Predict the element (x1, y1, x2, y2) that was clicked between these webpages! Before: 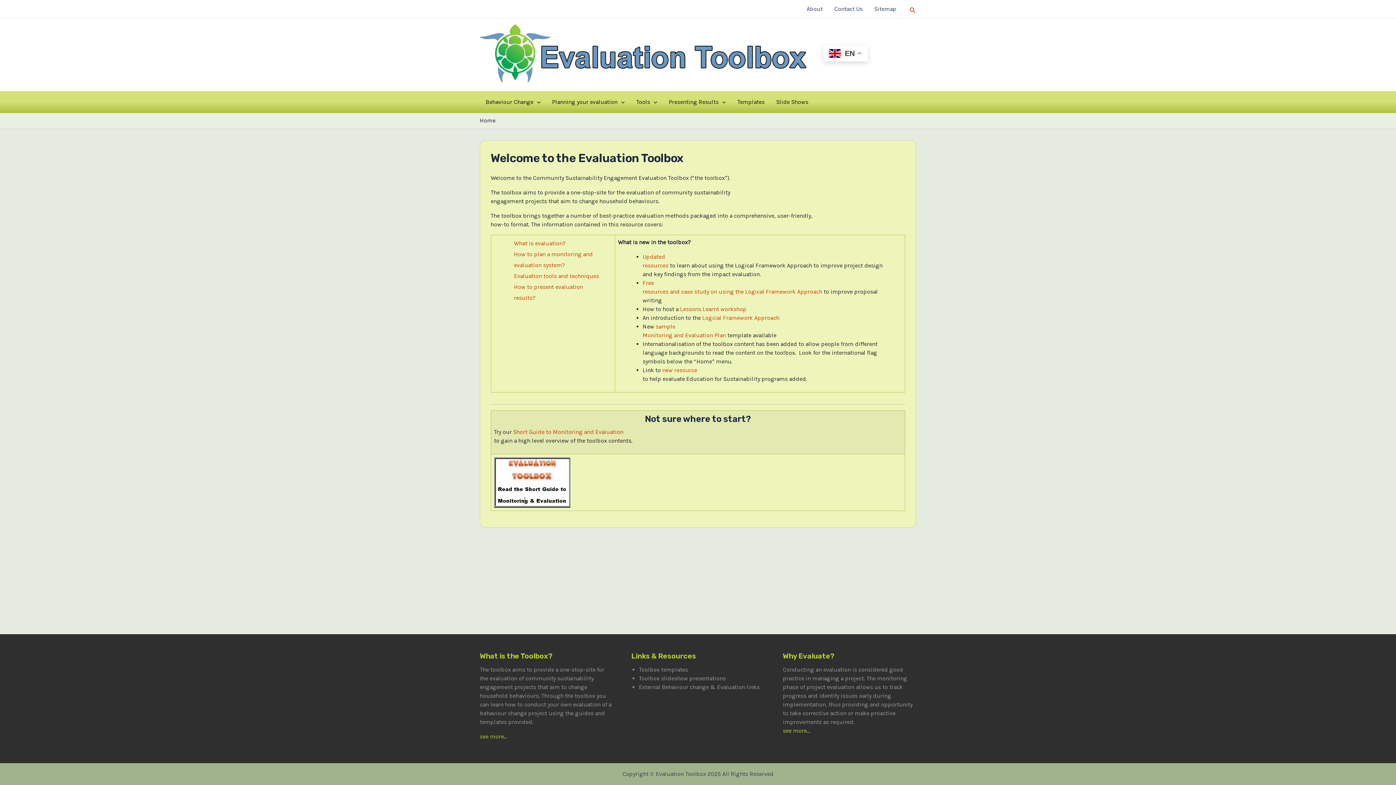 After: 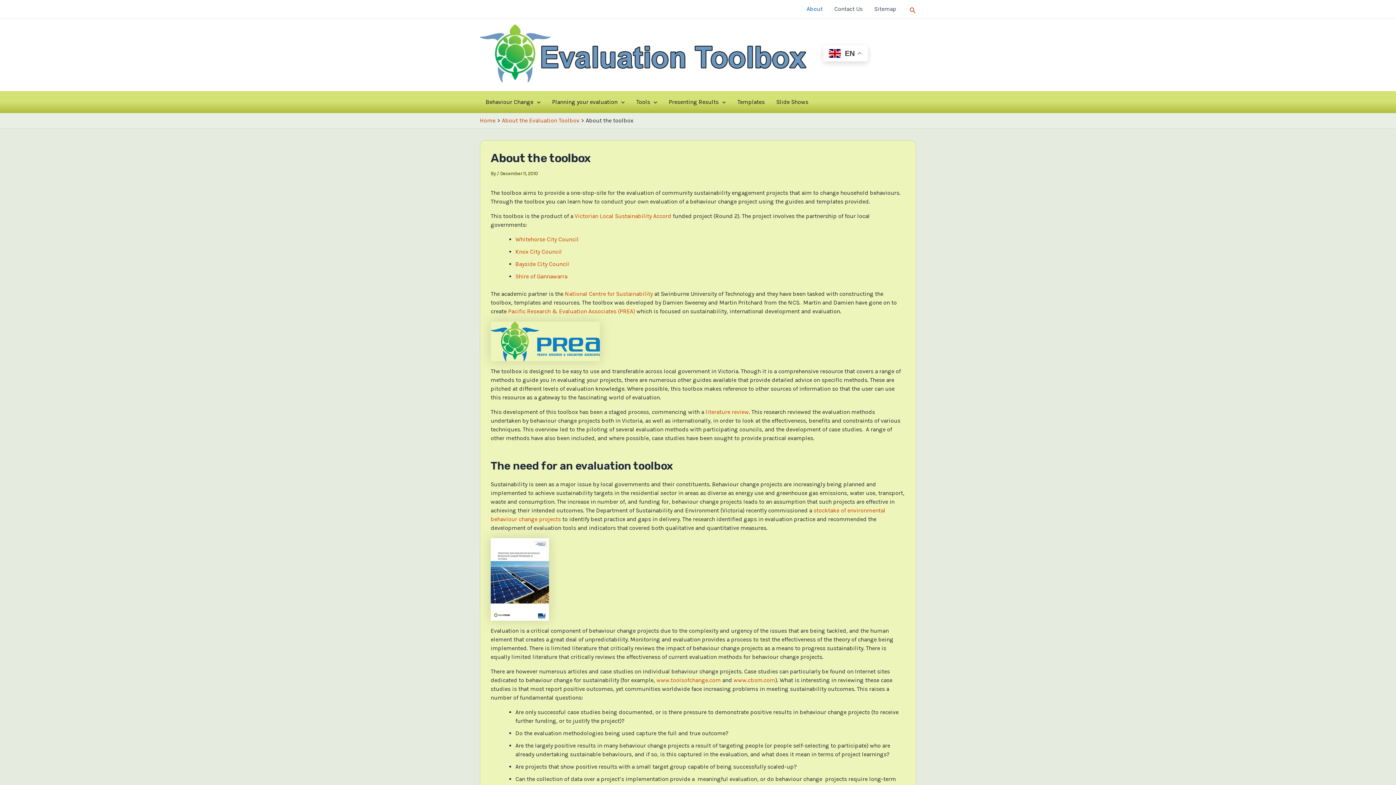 Action: label: About bbox: (801, 0, 828, 18)